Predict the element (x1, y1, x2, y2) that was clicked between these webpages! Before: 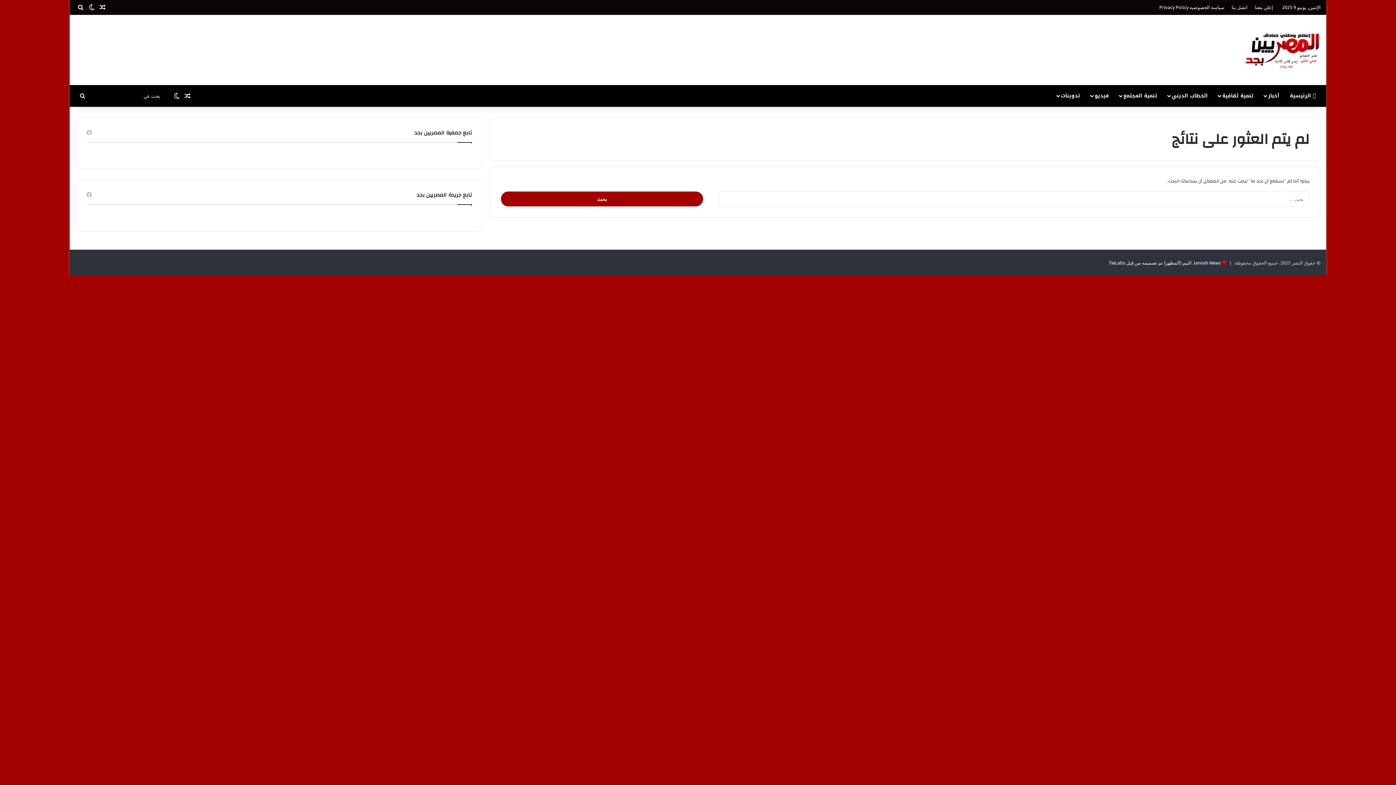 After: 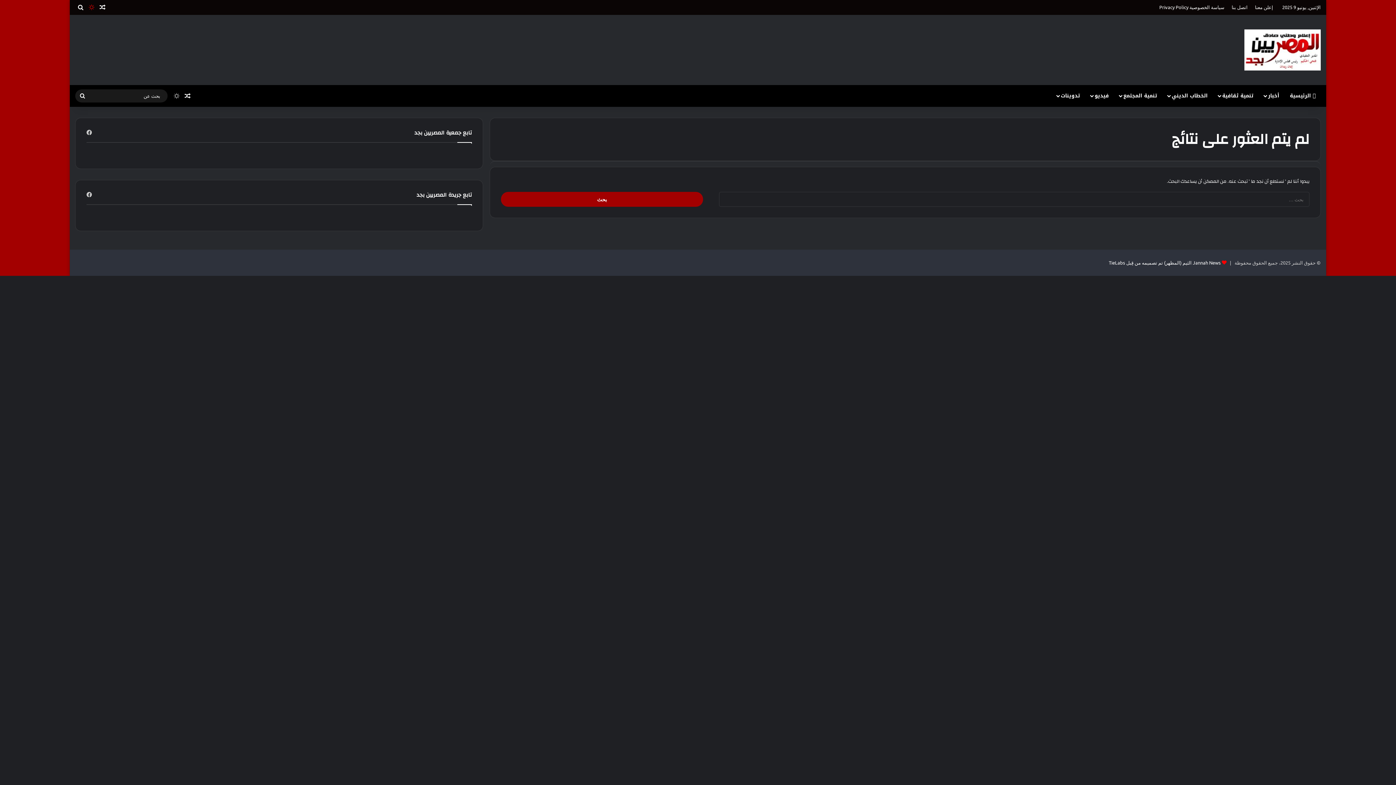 Action: label: الوضع المظلم bbox: (86, 0, 97, 14)